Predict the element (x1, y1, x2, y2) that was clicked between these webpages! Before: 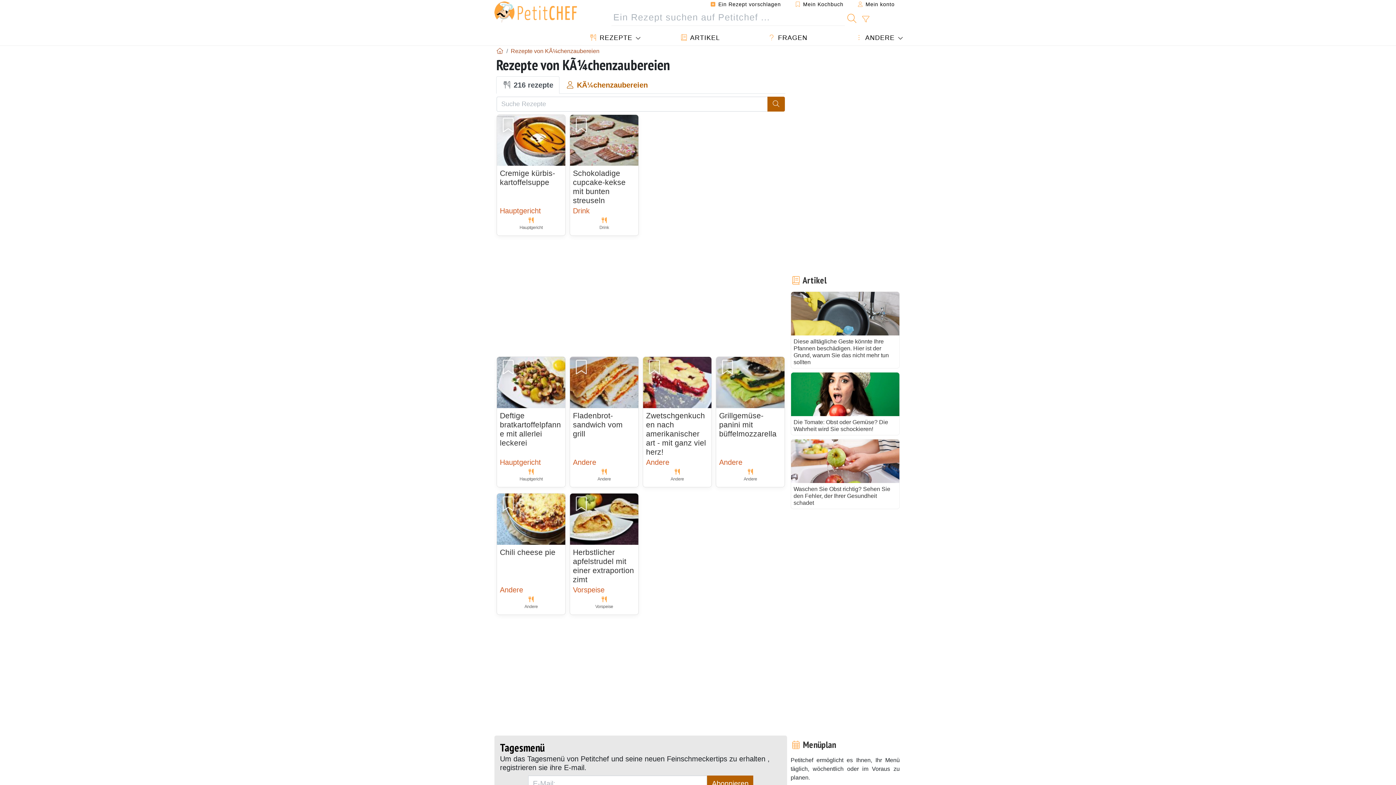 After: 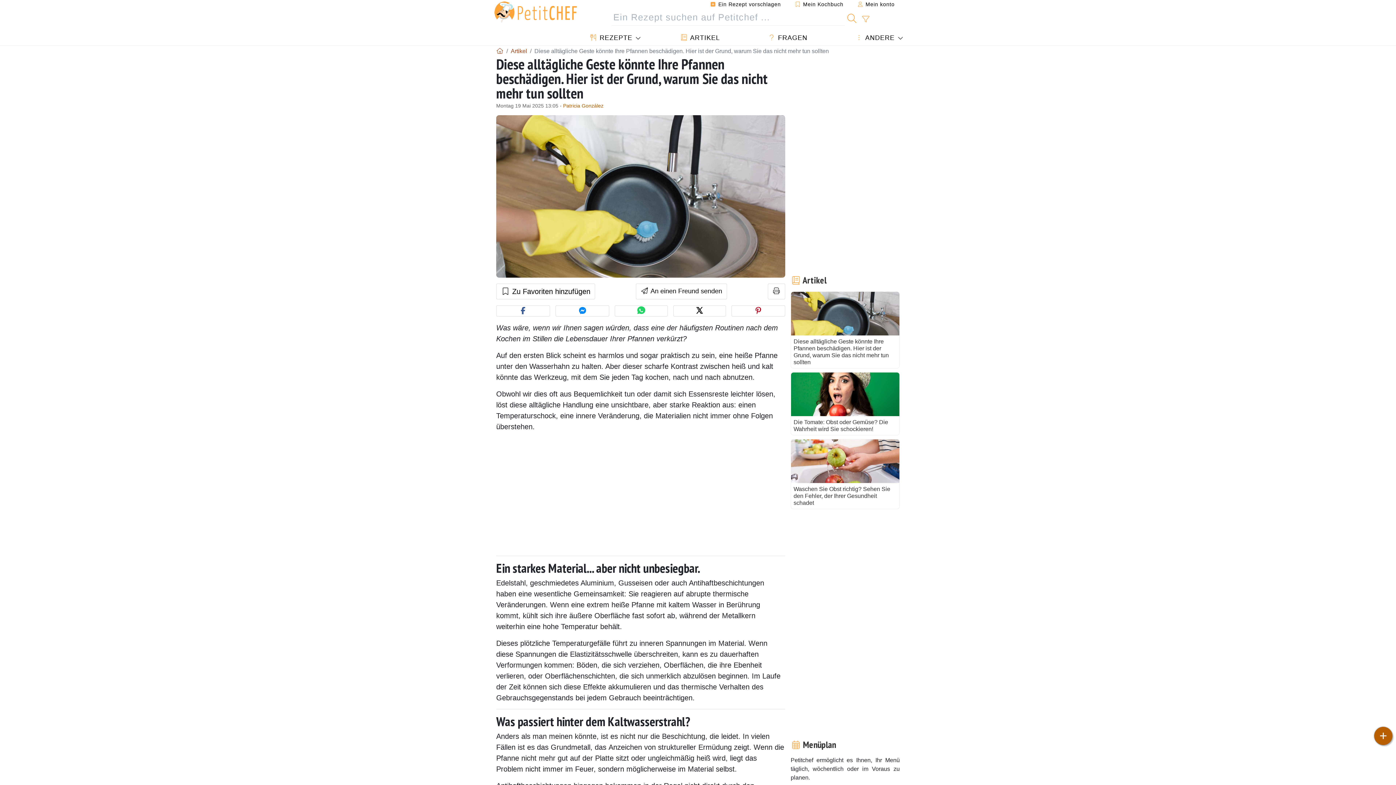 Action: label: Diese alltägliche Geste könnte Ihre Pfannen beschädigen. Hier ist der Grund, warum Sie das nicht mehr tun sollten bbox: (790, 291, 900, 368)